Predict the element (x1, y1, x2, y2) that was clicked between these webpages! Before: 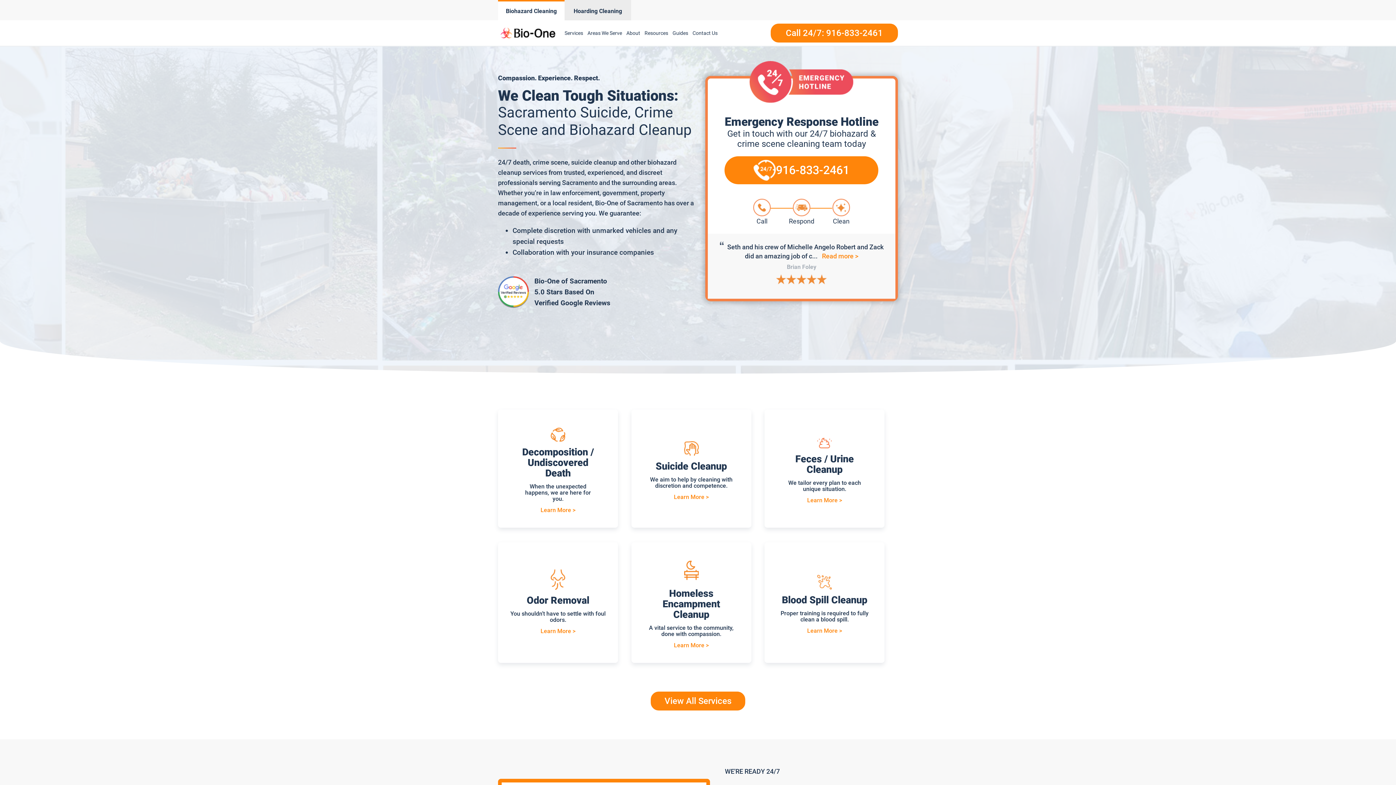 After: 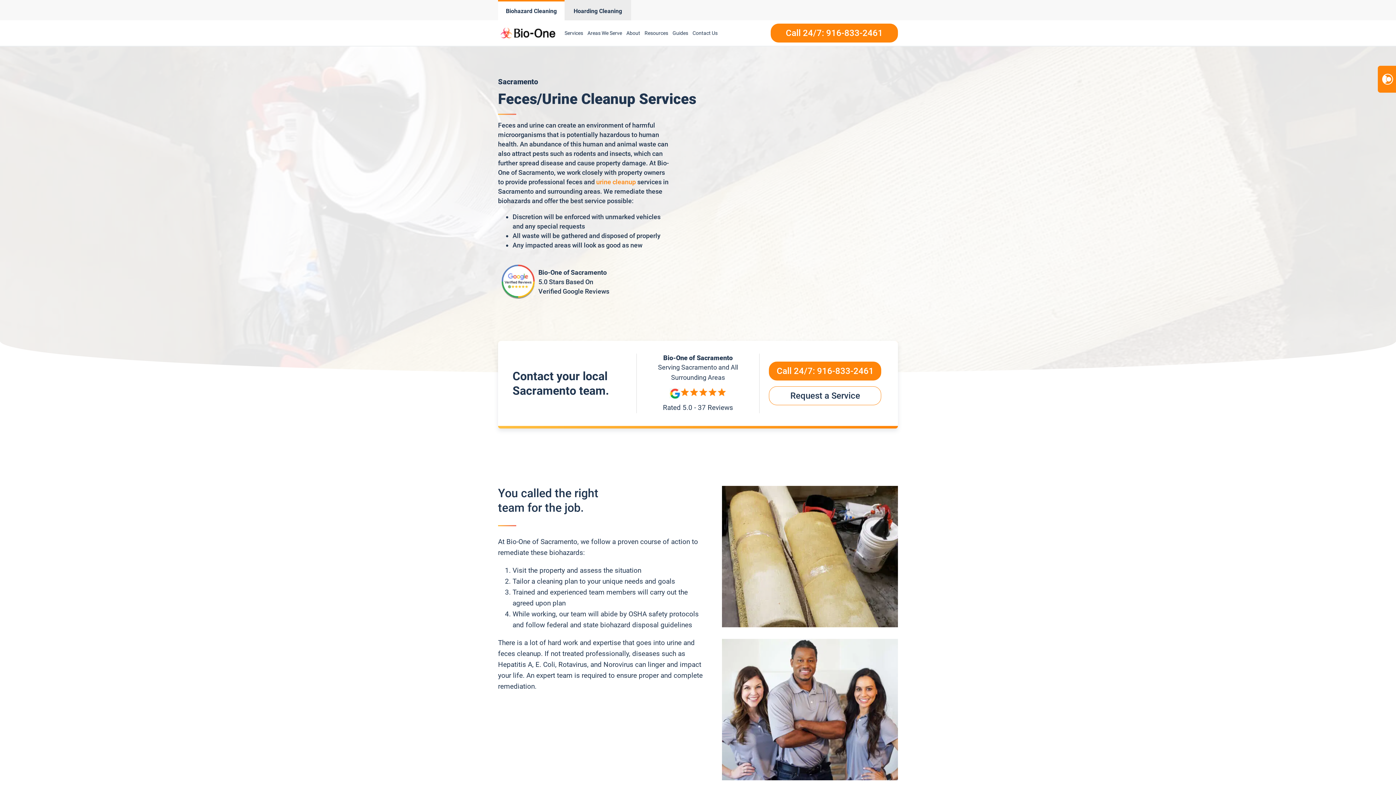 Action: label: Learn More > bbox: (807, 495, 842, 504)